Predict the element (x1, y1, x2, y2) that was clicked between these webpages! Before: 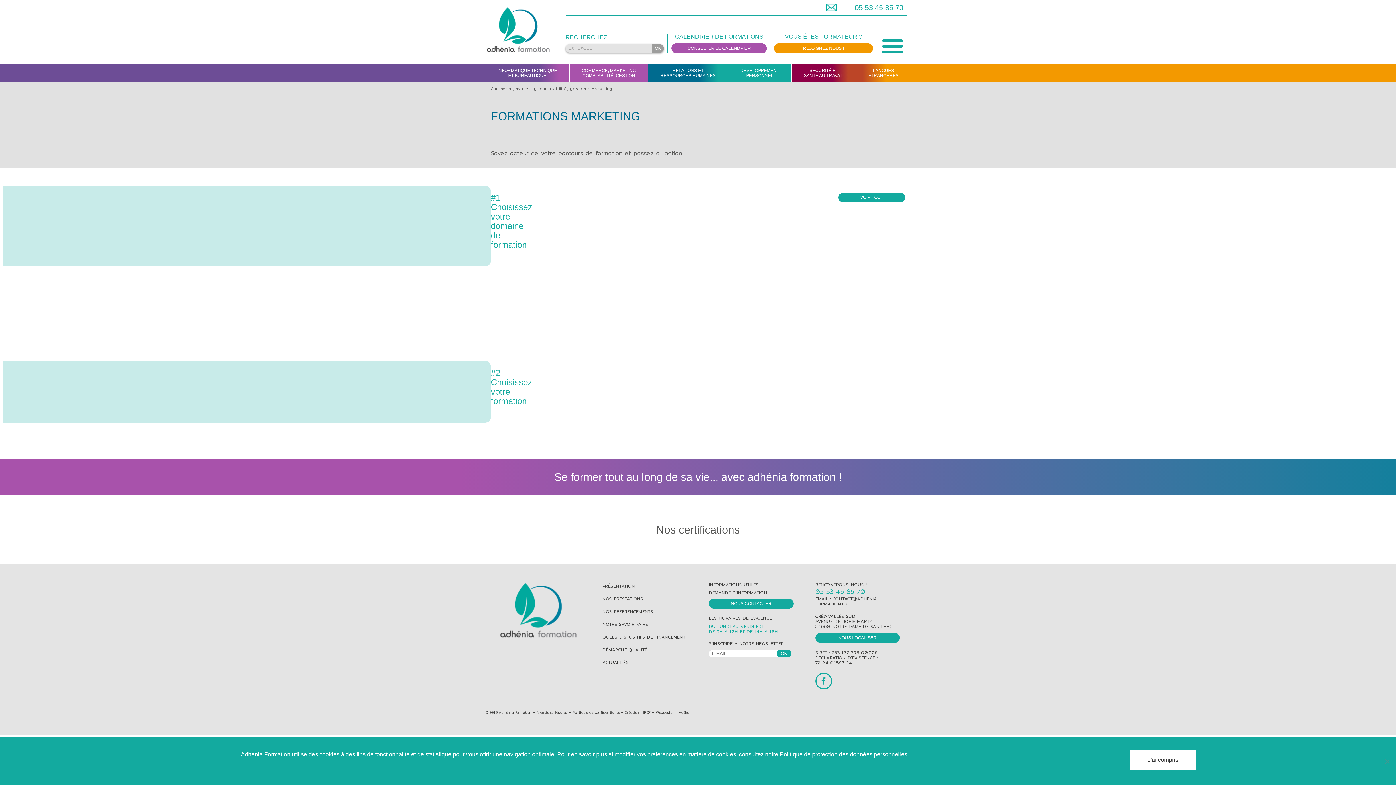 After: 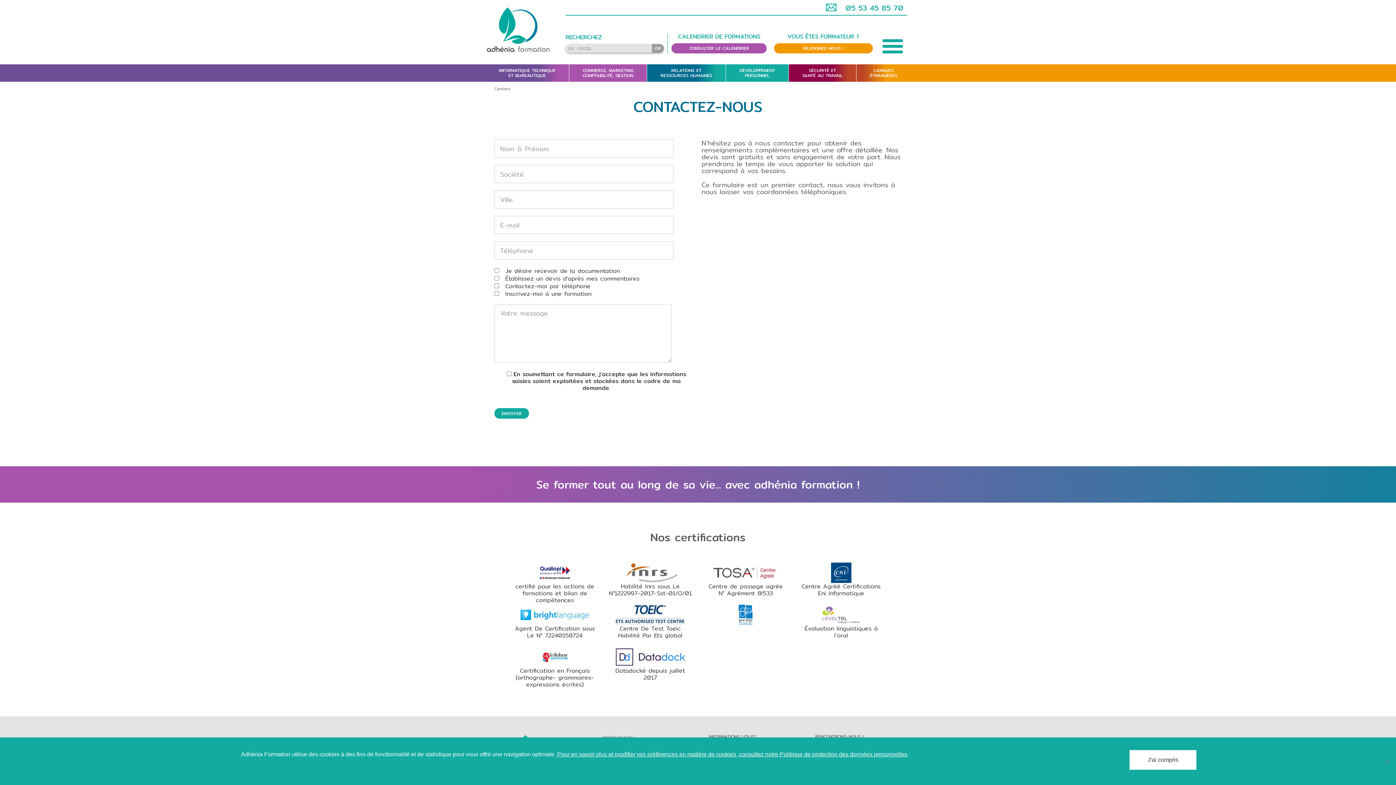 Action: bbox: (854, 3, 903, 11) label: 05 53 45 85 70